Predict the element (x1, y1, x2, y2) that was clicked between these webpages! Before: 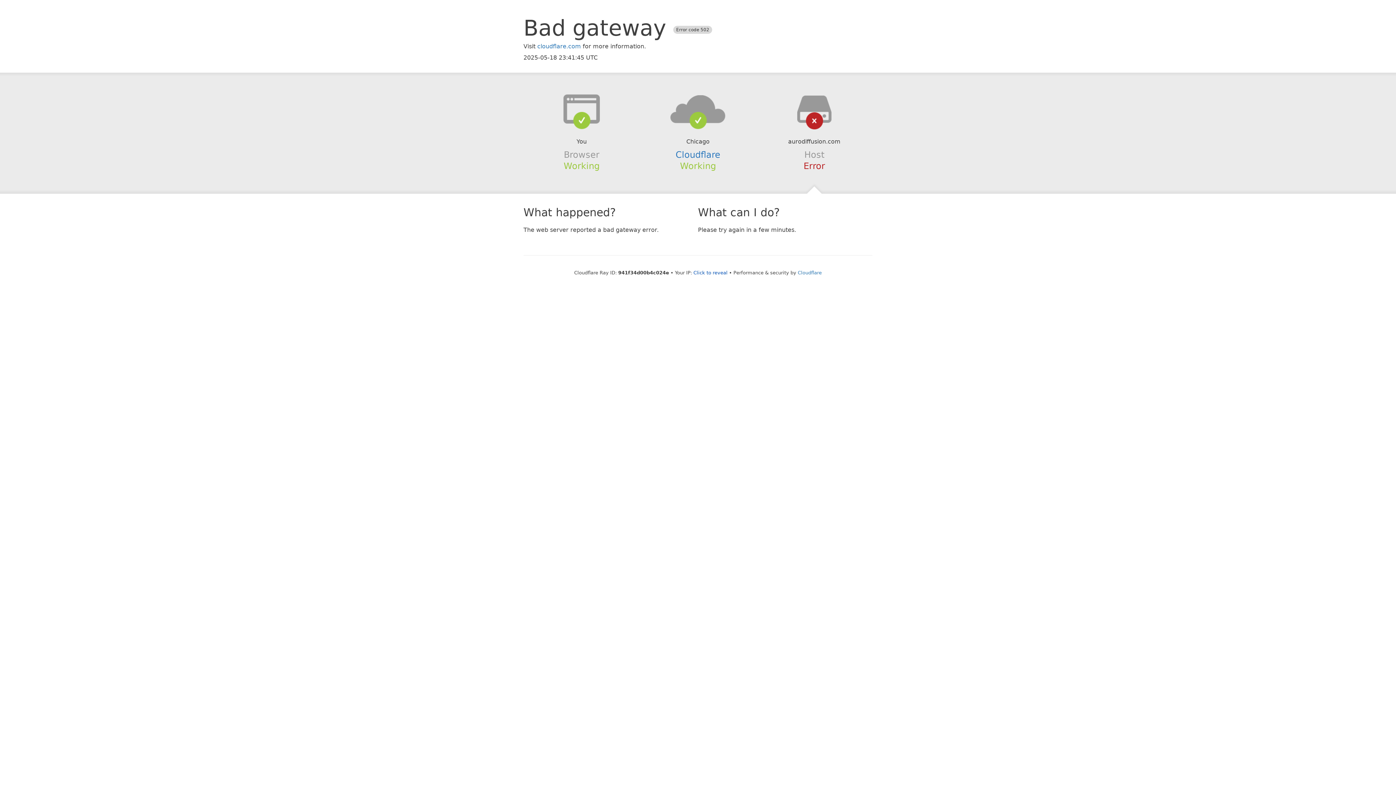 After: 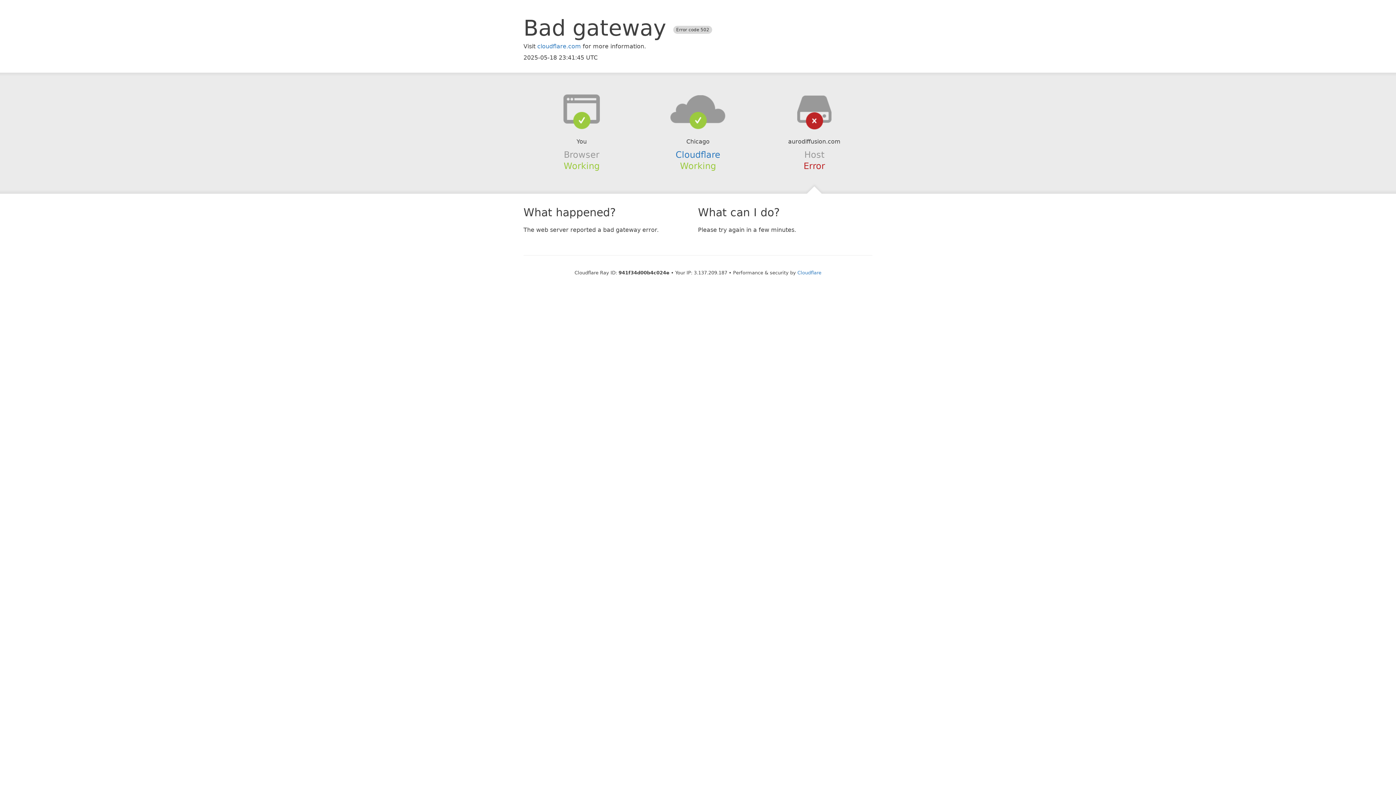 Action: label: Click to reveal bbox: (693, 270, 727, 275)